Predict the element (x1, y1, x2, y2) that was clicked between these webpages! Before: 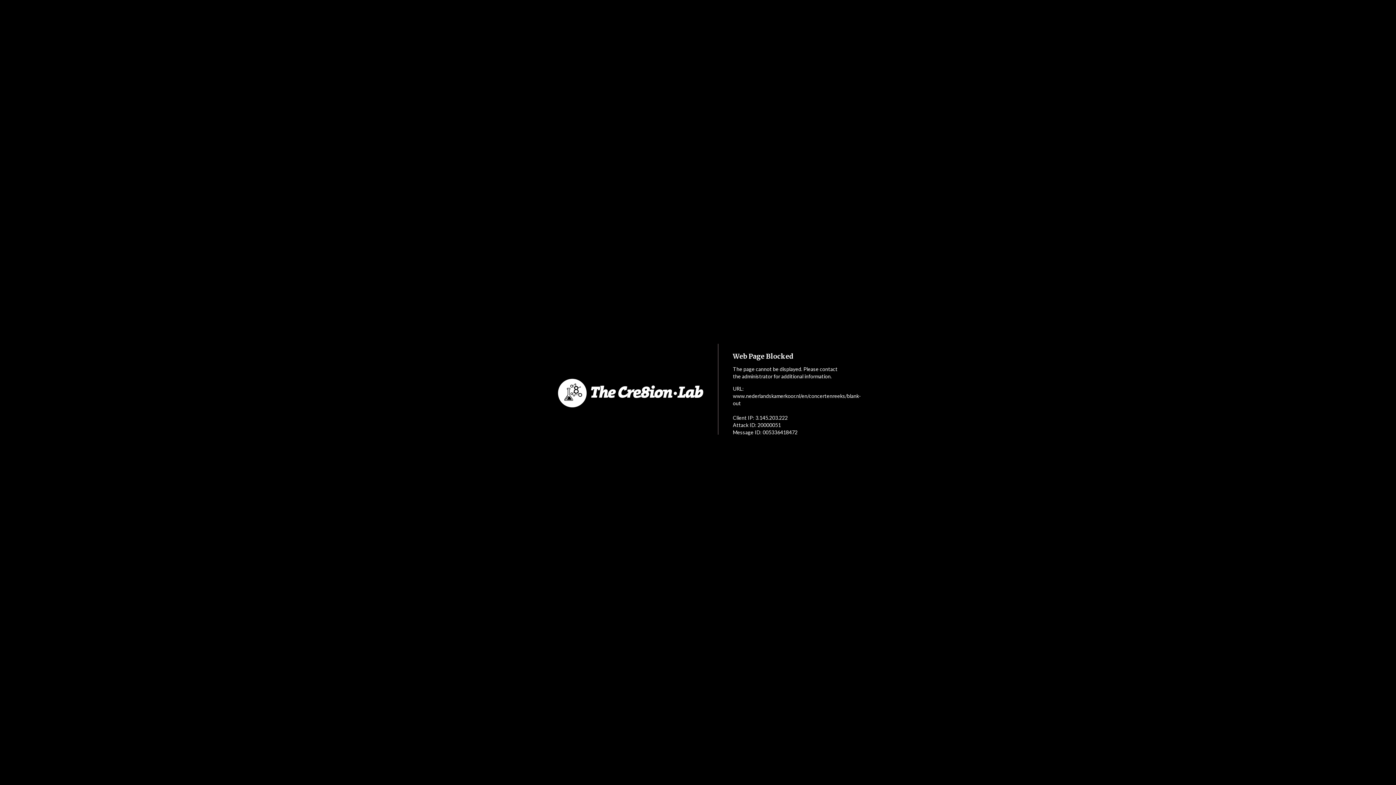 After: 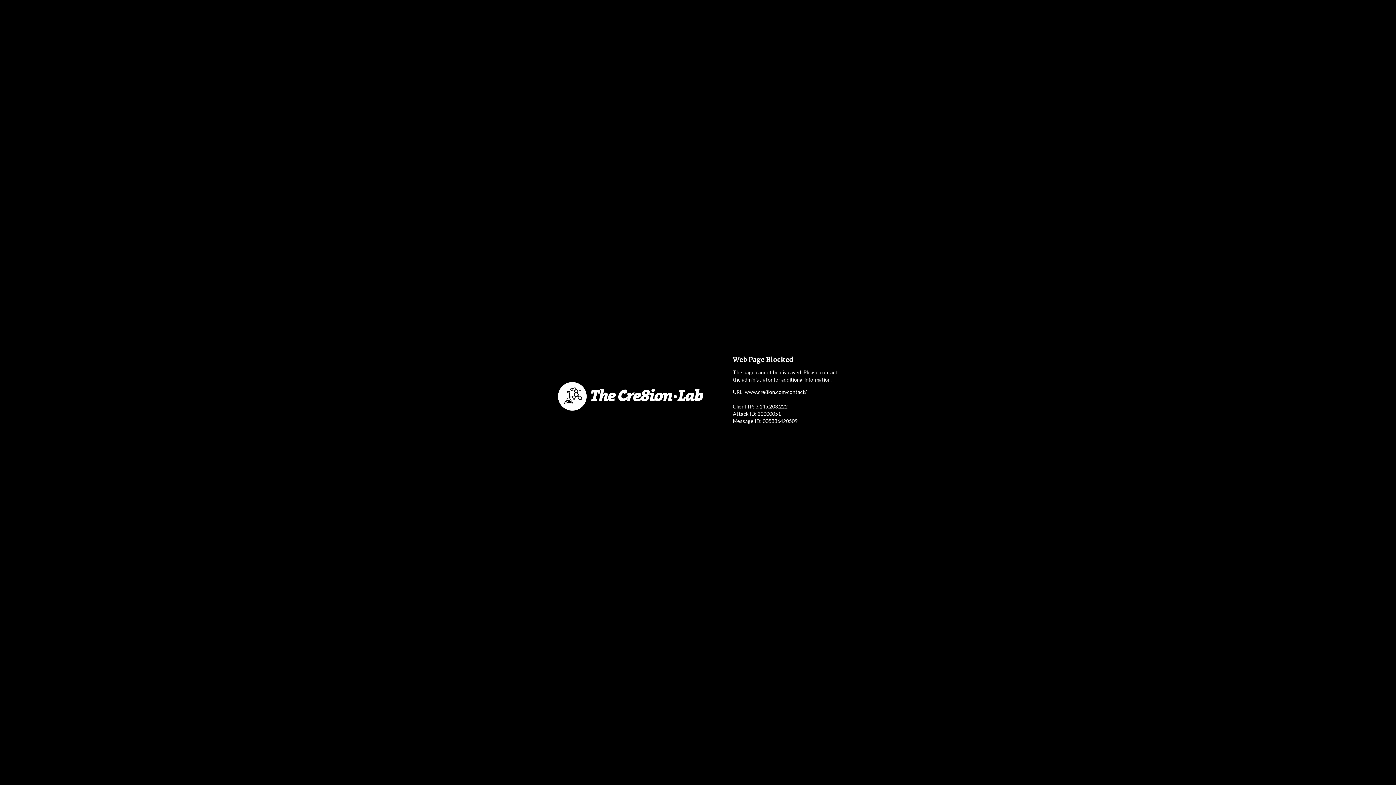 Action: bbox: (552, 349, 718, 437)